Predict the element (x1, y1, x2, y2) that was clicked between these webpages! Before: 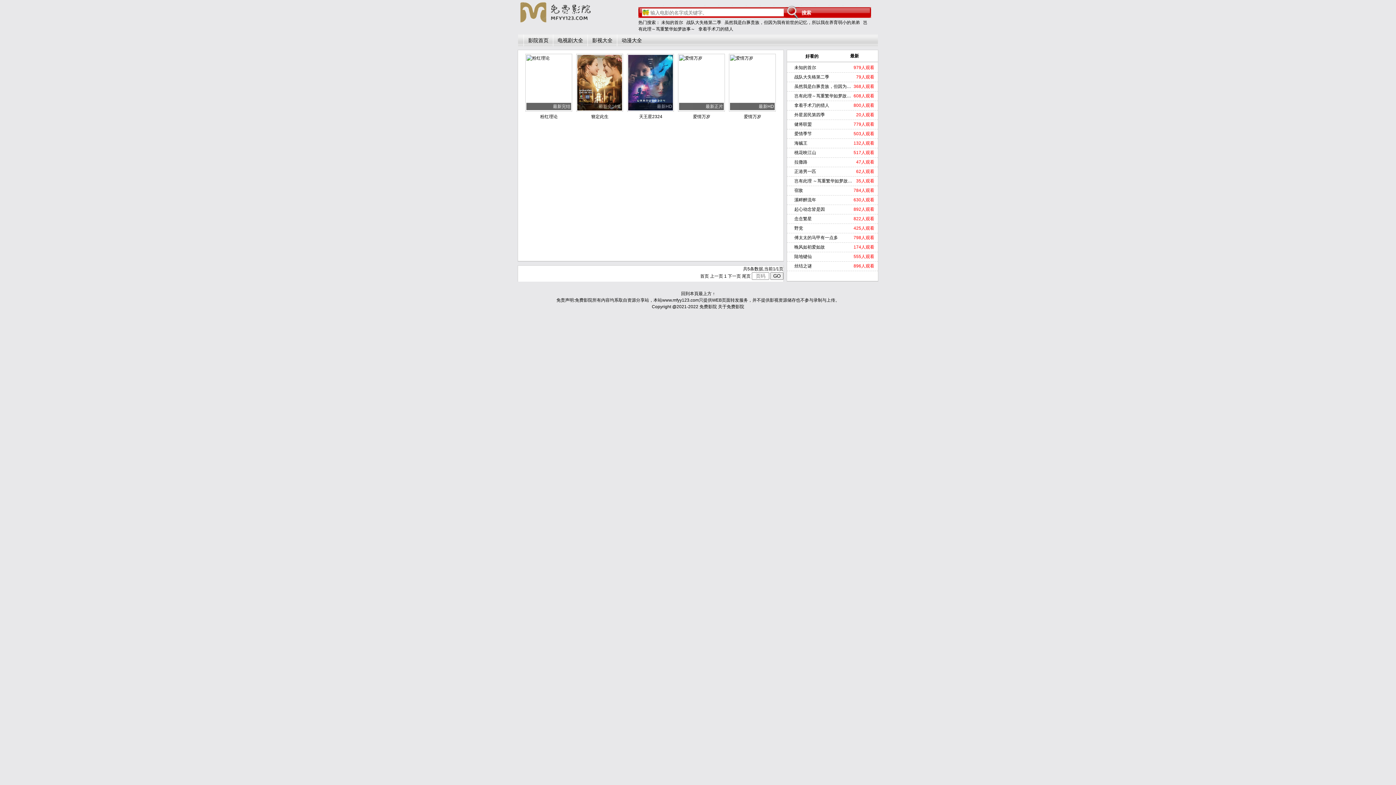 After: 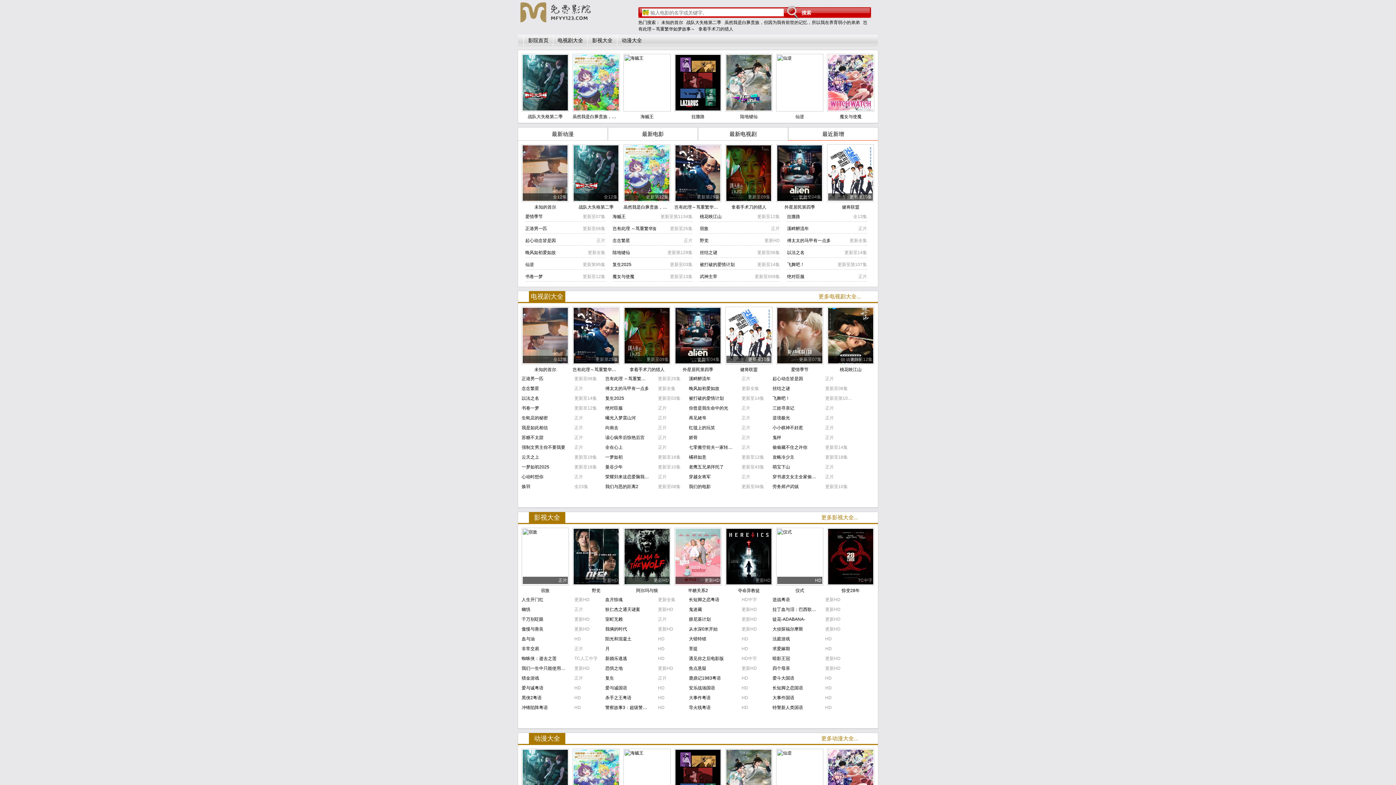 Action: label: 关于免费影院 bbox: (718, 304, 744, 309)